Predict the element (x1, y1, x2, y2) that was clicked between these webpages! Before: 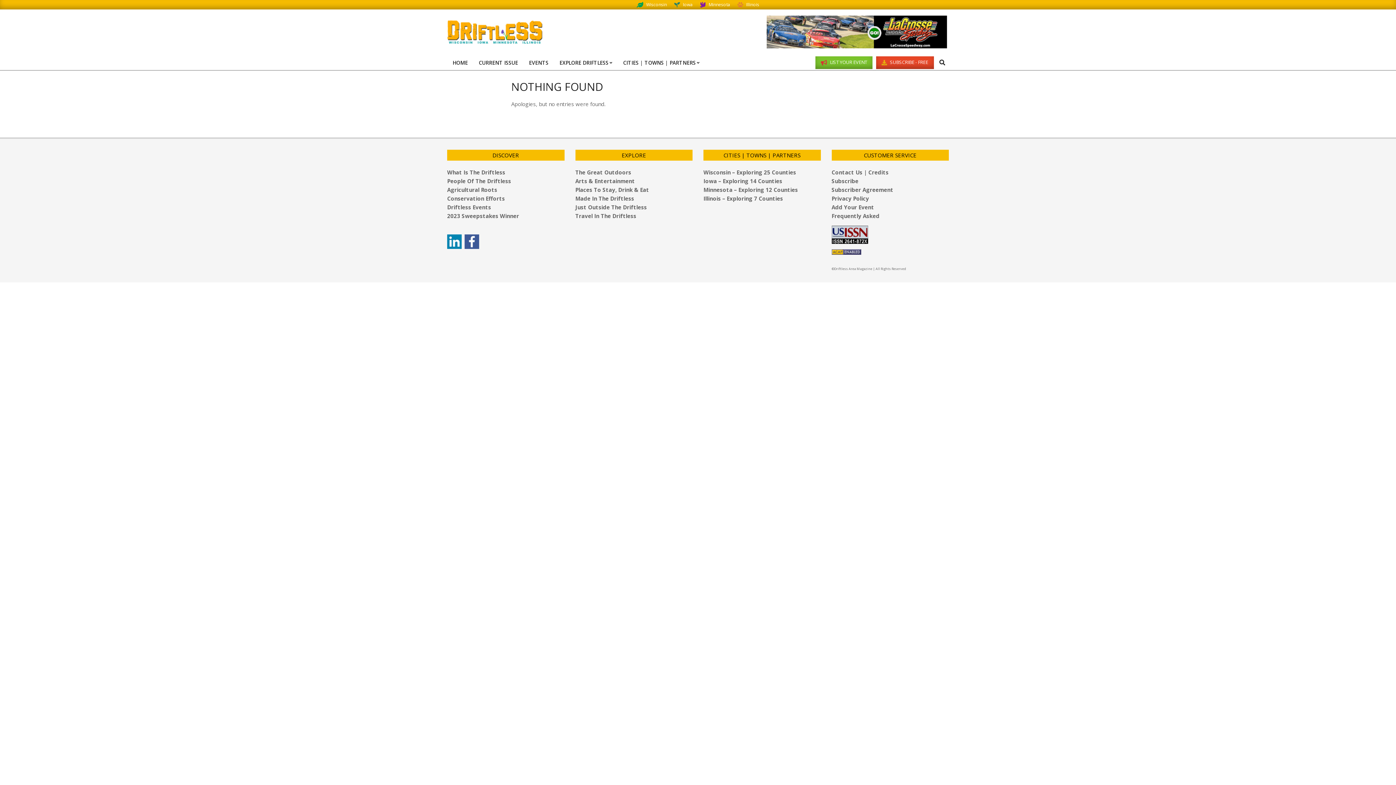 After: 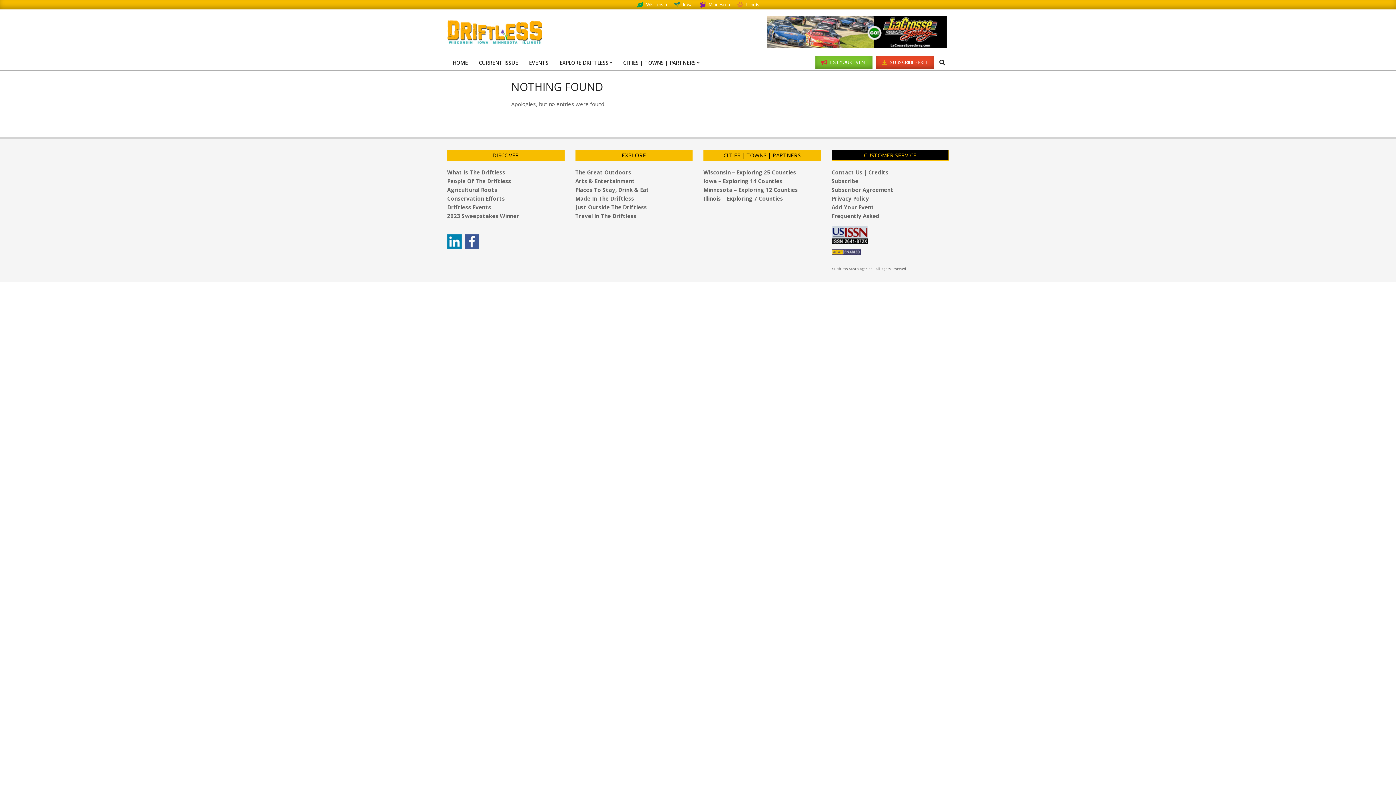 Action: bbox: (831, 226, 868, 233)